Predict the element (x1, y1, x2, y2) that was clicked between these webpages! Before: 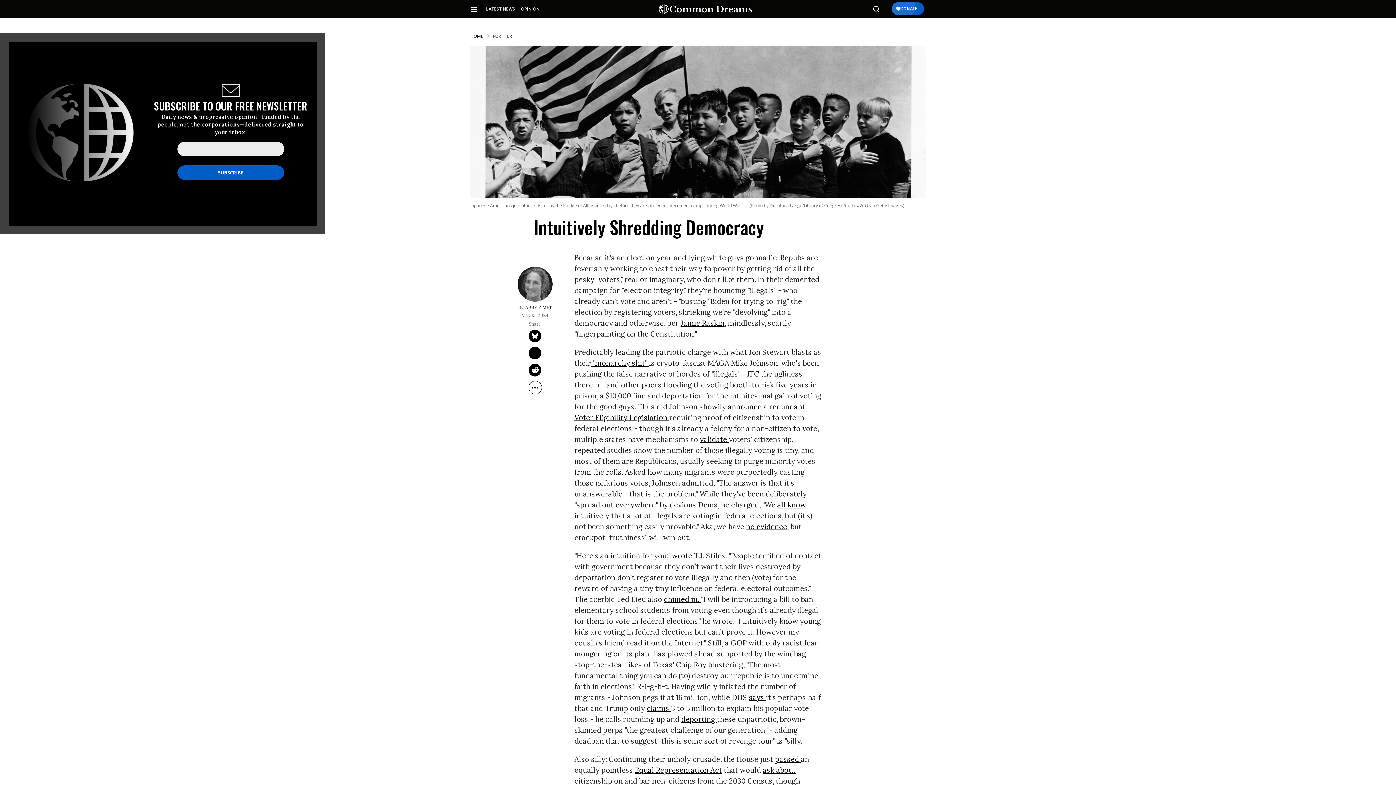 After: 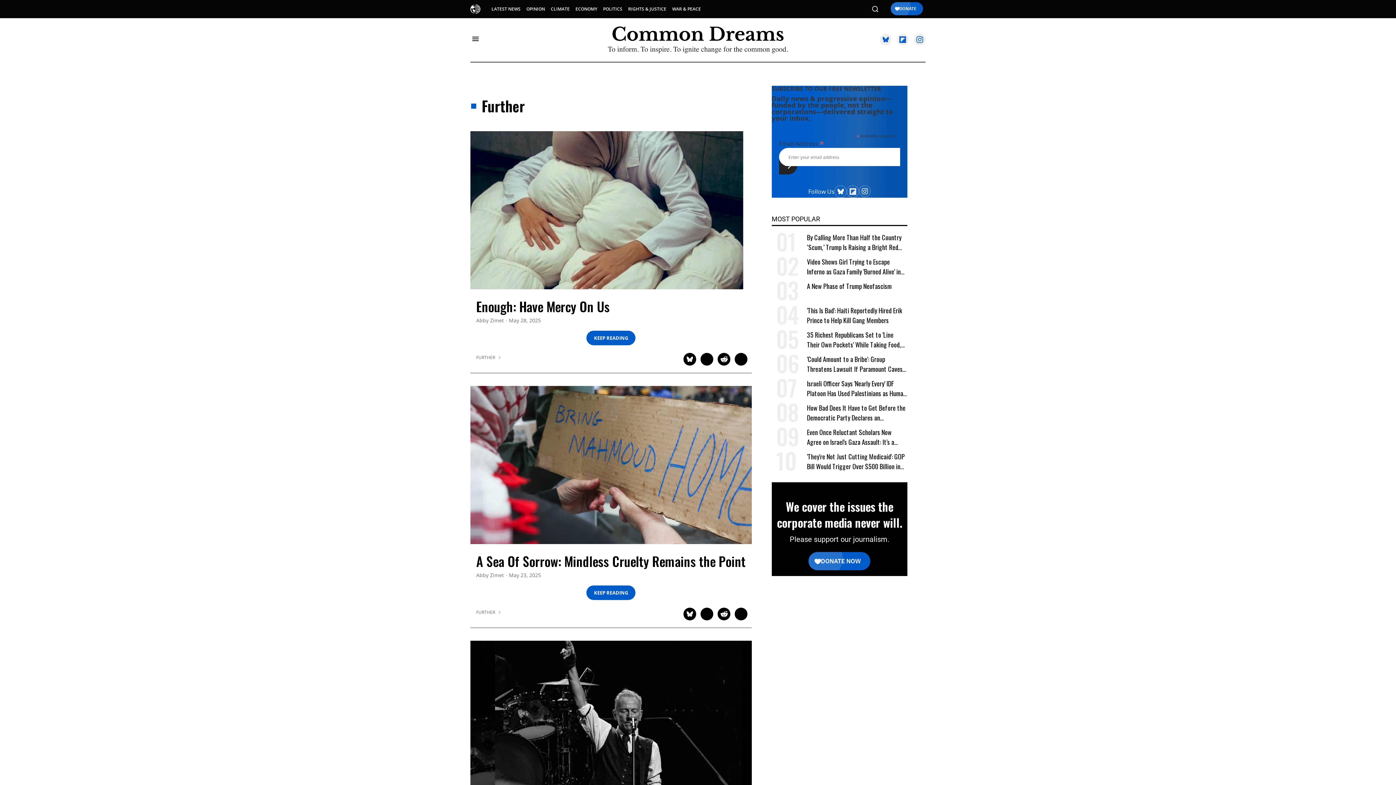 Action: label: FURTHER bbox: (493, 33, 512, 39)